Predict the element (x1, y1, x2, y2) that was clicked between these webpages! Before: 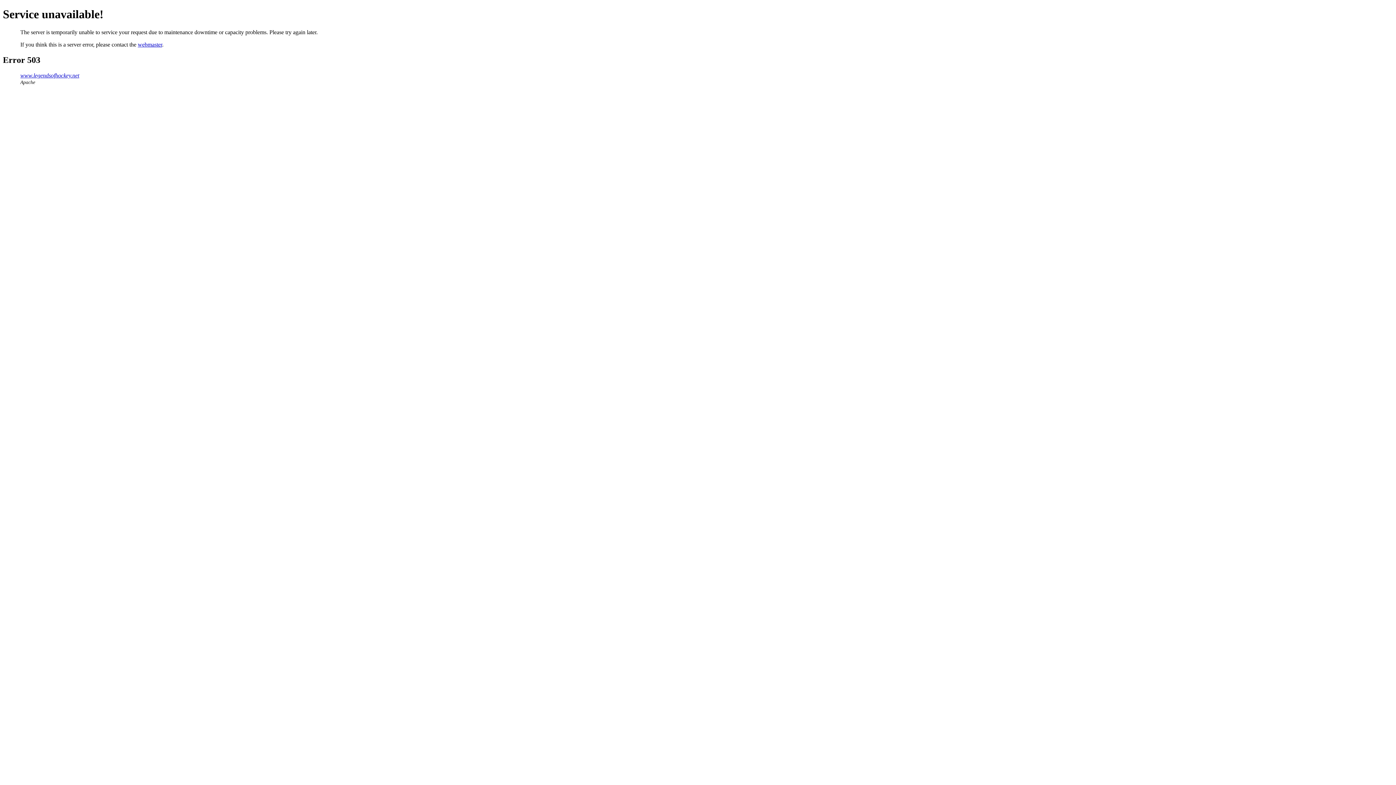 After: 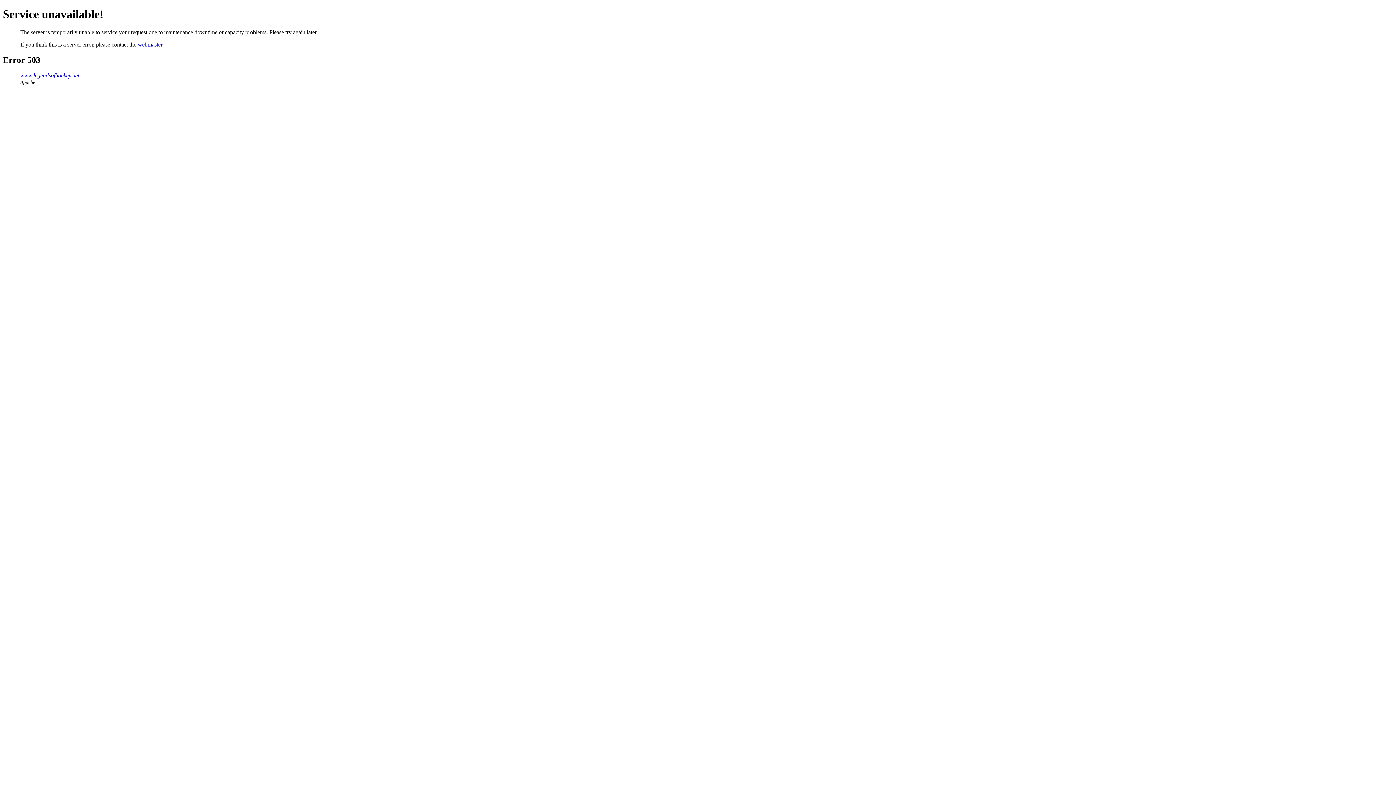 Action: bbox: (137, 41, 162, 47) label: webmaster